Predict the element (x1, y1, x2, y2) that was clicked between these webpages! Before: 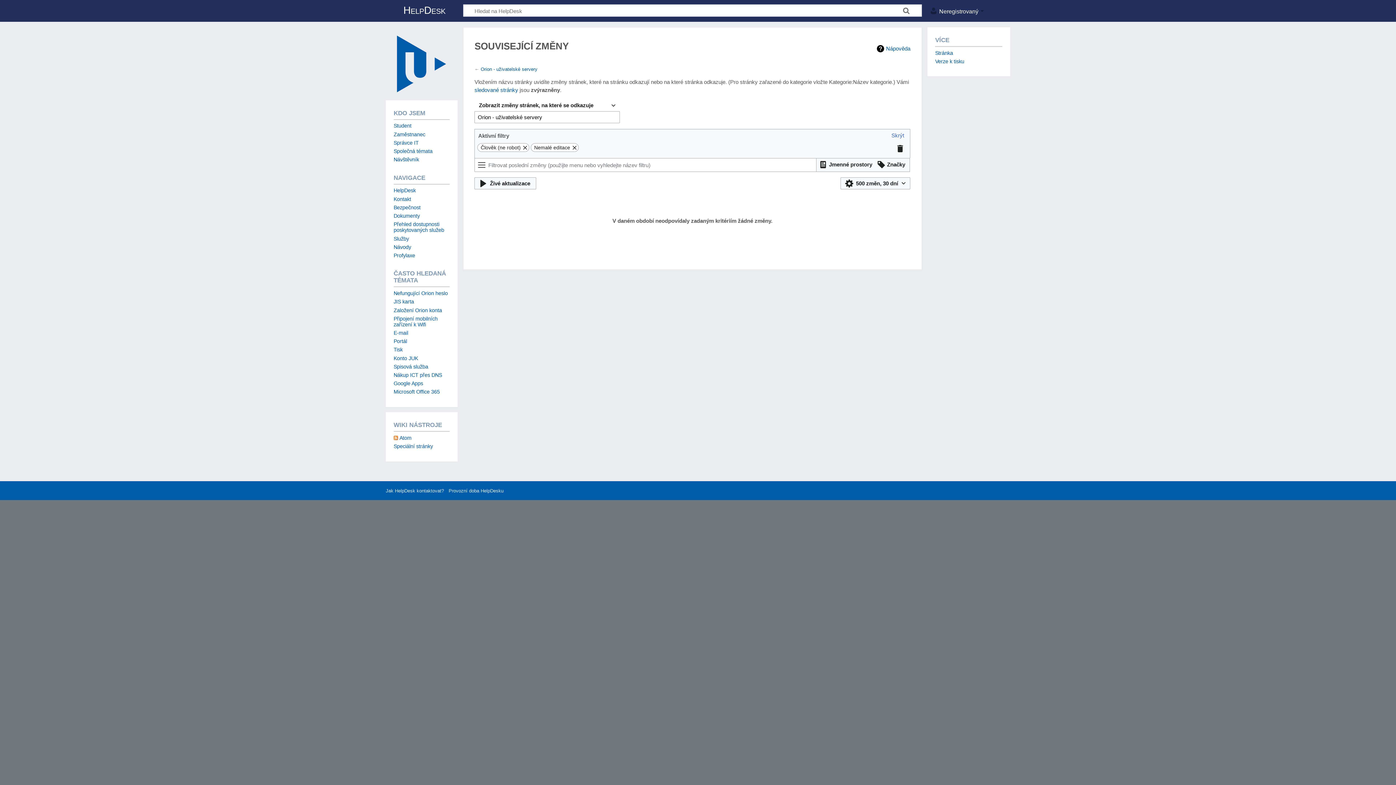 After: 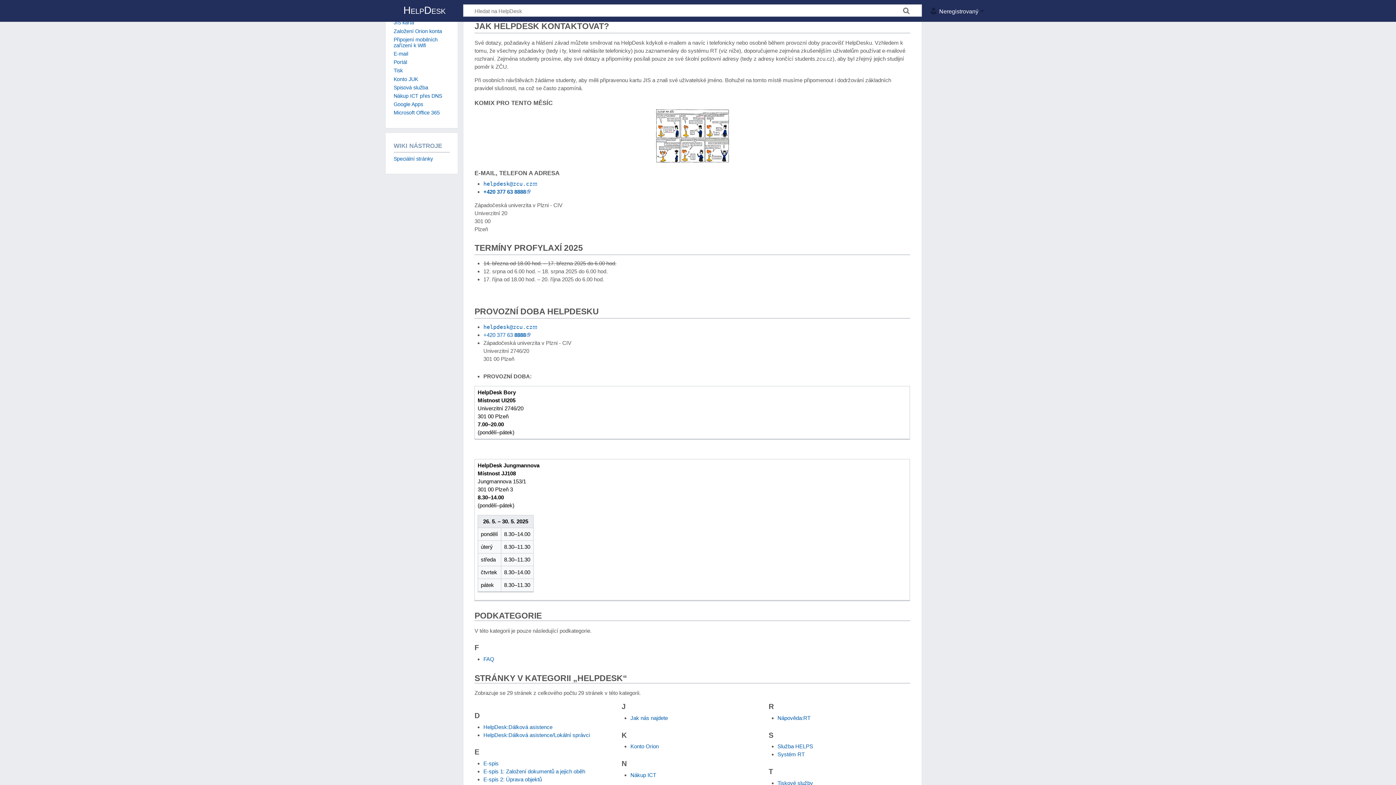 Action: bbox: (385, 488, 444, 493) label: Jak HelpDesk kontaktovat?